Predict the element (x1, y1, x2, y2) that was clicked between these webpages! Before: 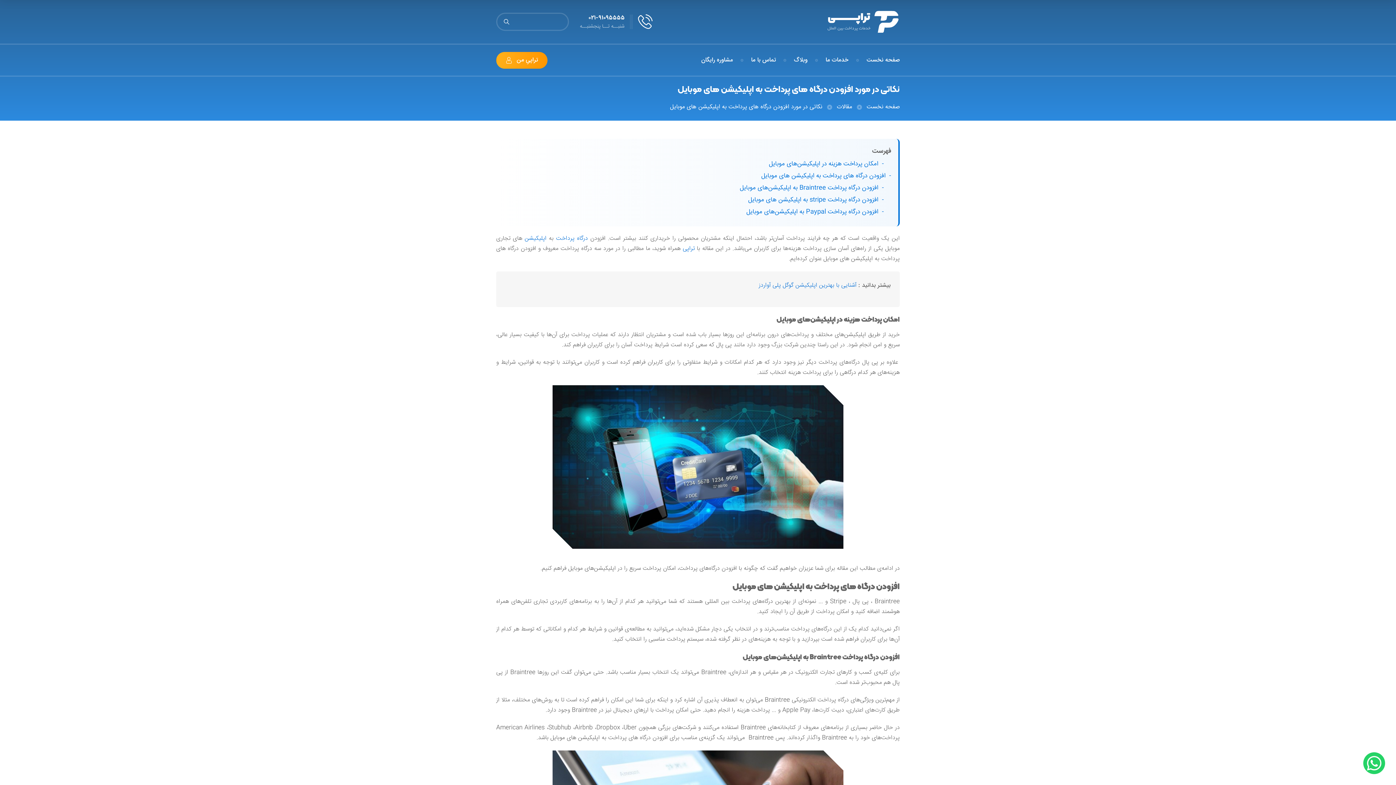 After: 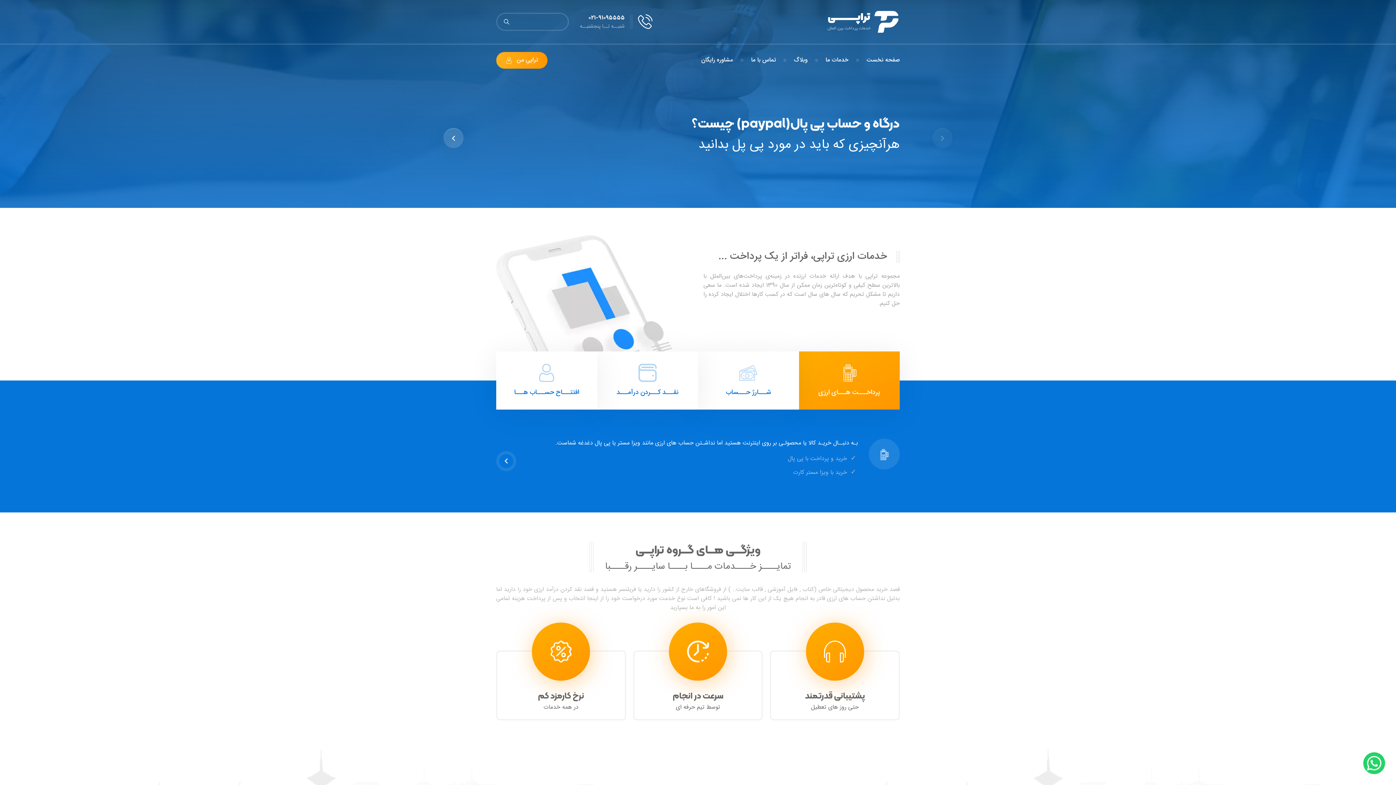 Action: bbox: (859, 100, 900, 113) label: صفحه نخست